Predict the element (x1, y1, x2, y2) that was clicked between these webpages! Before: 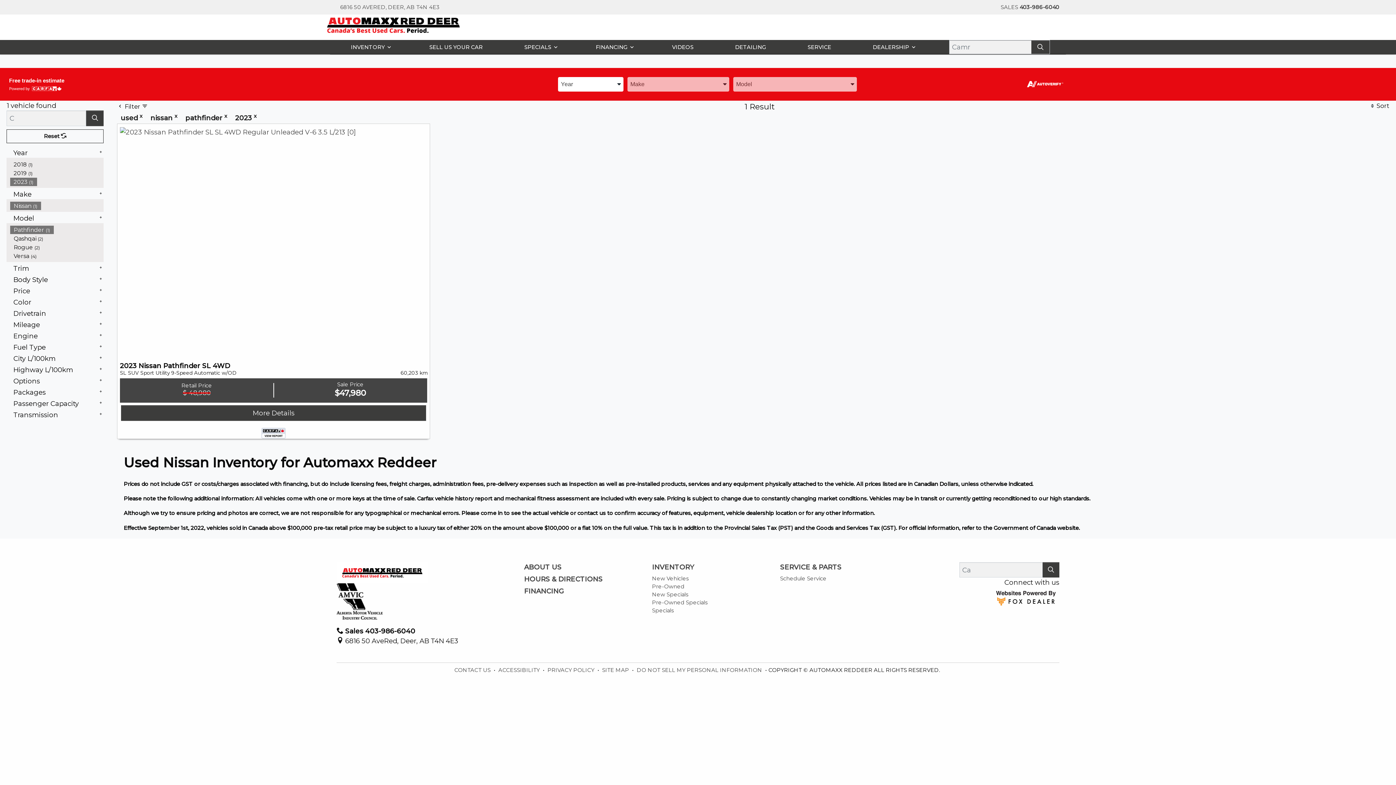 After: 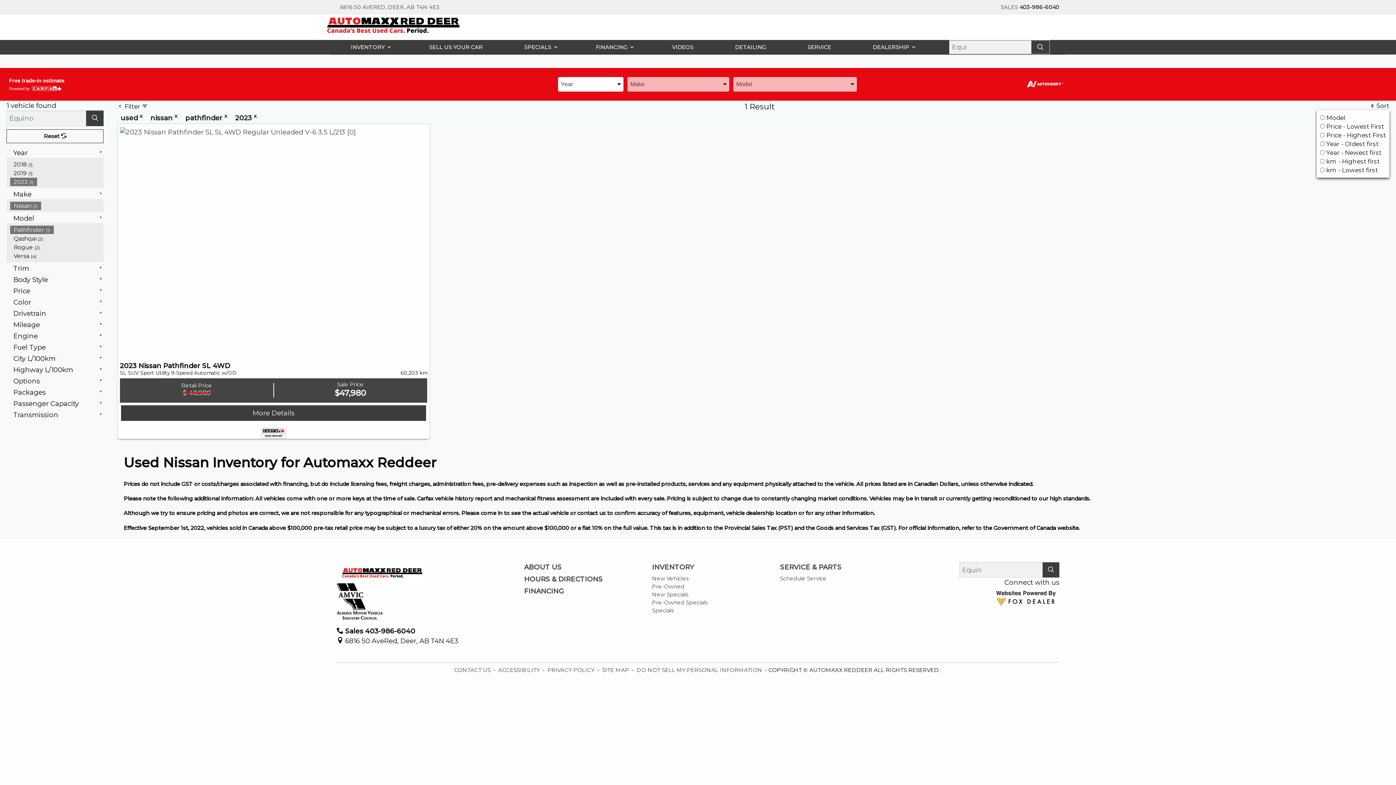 Action: label:  Sort bbox: (1371, 68, 1389, 77)